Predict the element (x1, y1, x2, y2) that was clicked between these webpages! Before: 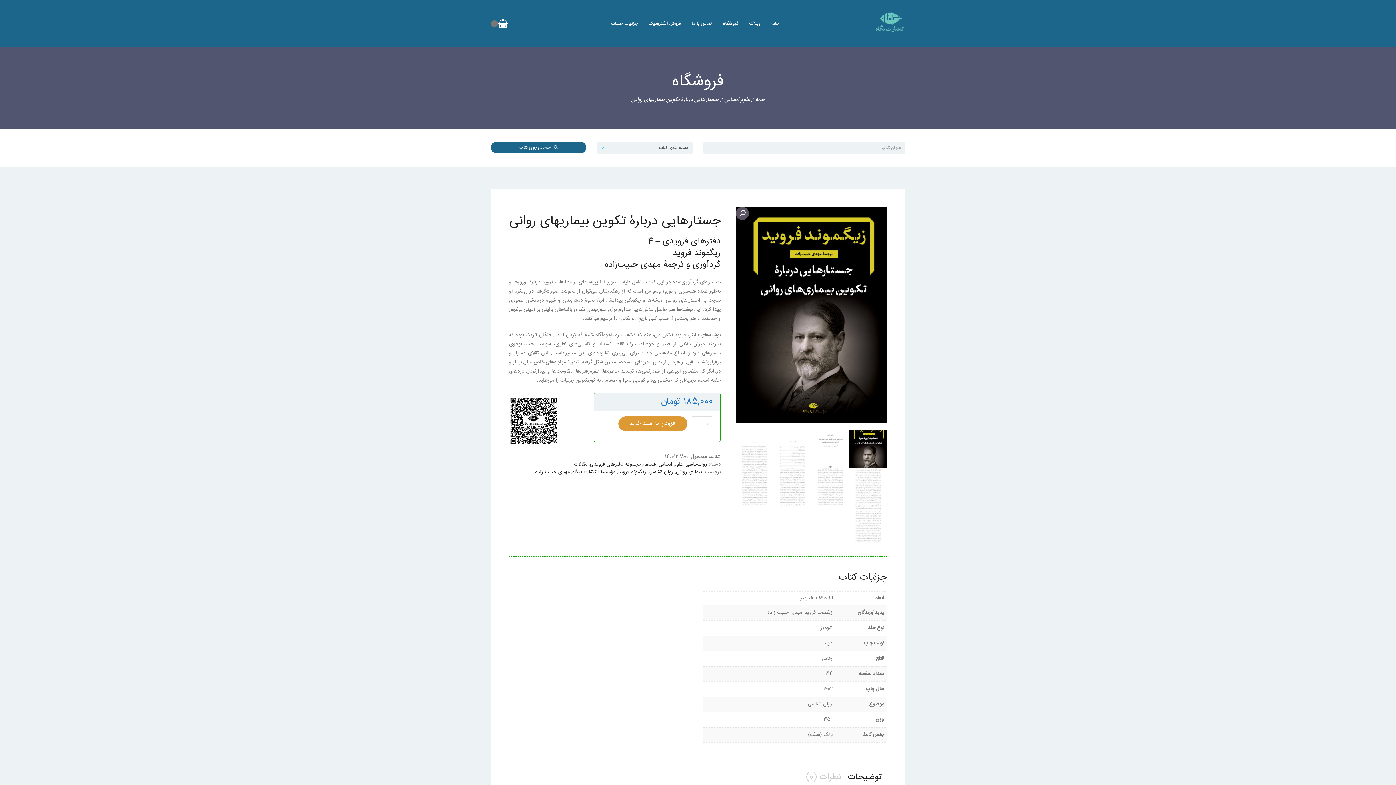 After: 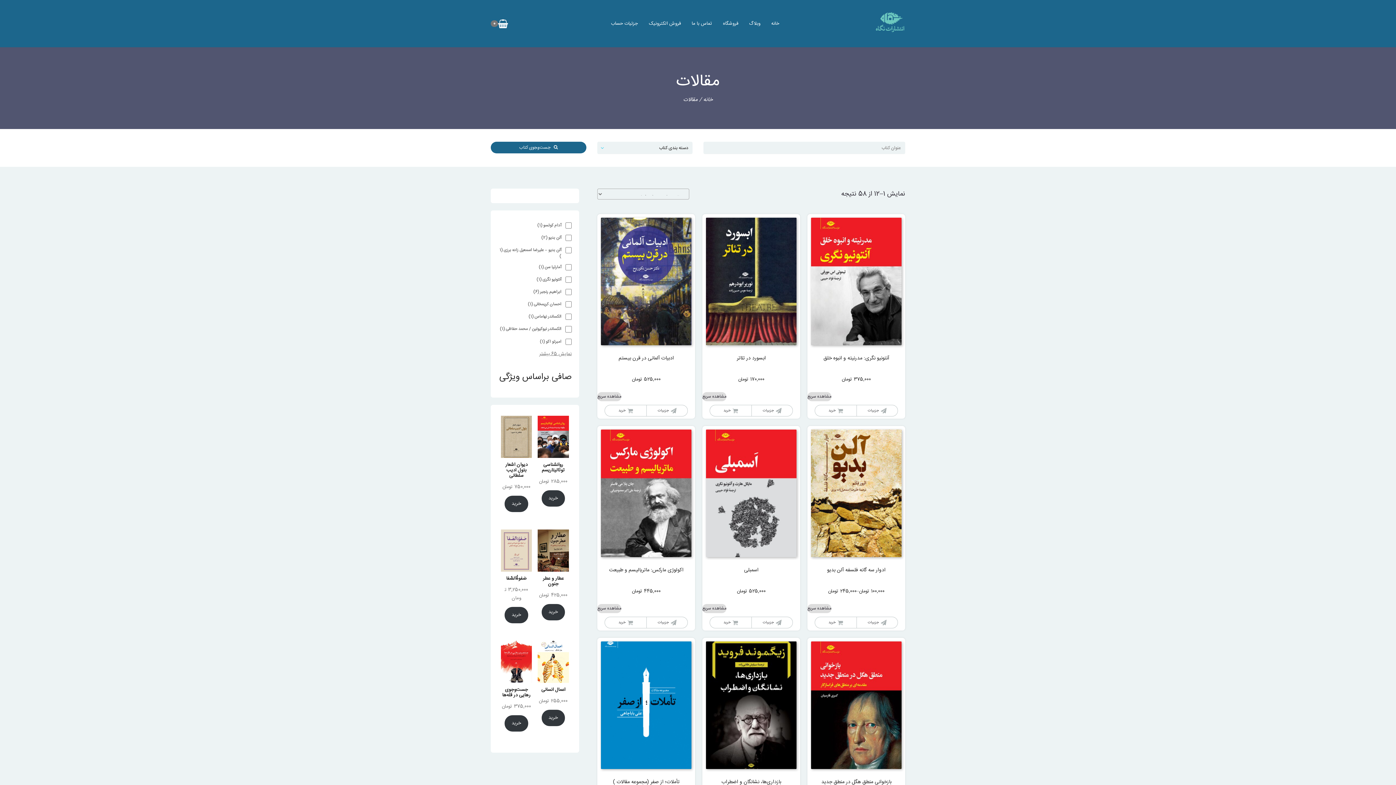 Action: bbox: (574, 460, 587, 469) label: مقالات